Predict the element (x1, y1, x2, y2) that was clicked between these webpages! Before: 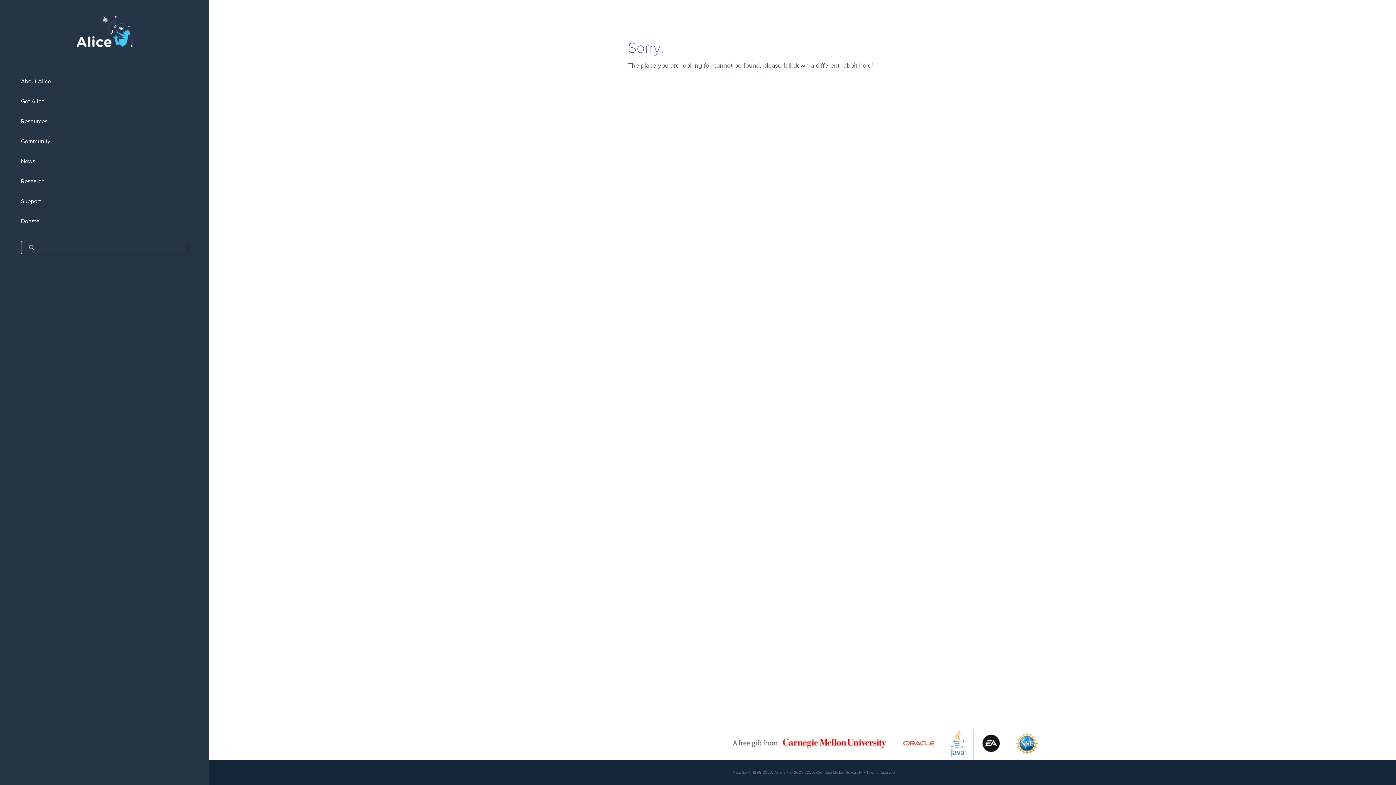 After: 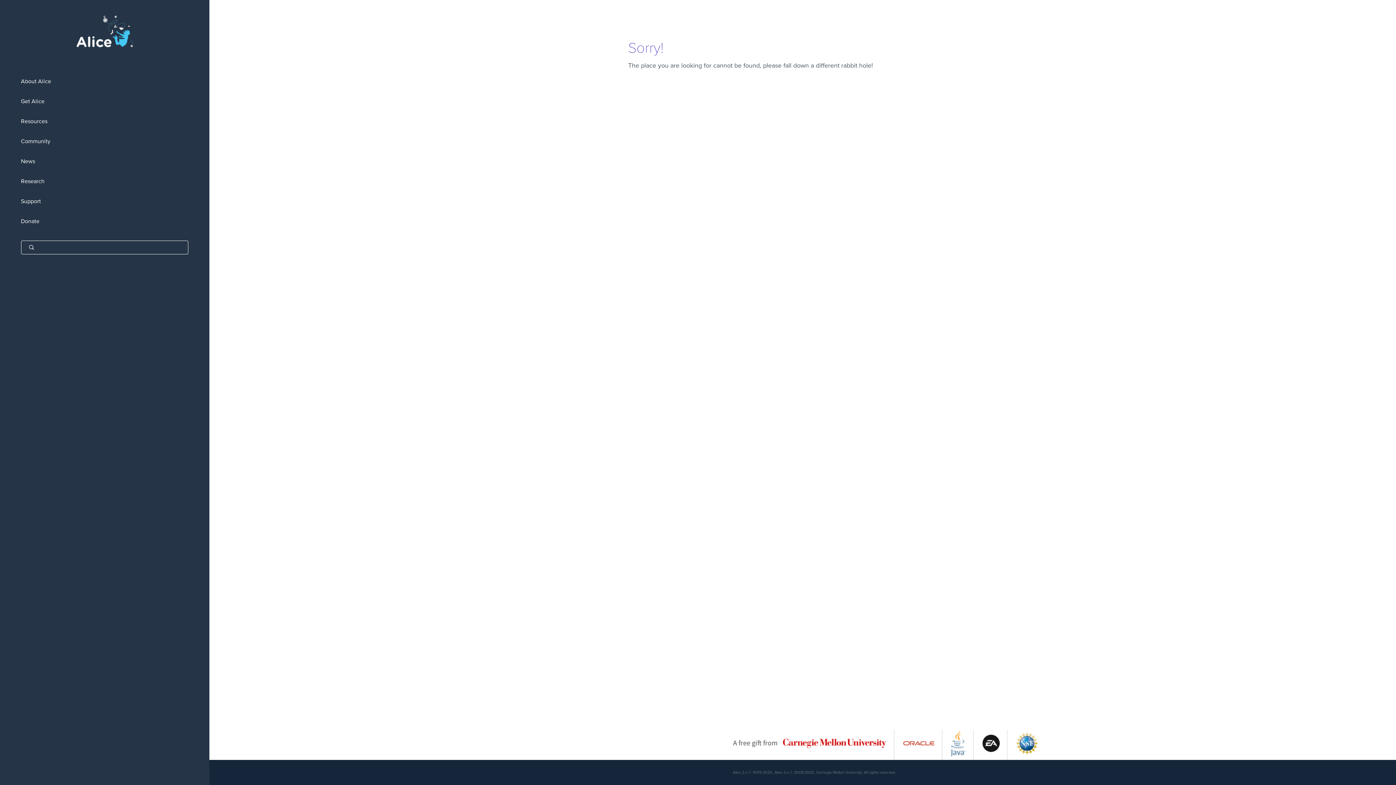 Action: bbox: (982, 752, 1000, 759)